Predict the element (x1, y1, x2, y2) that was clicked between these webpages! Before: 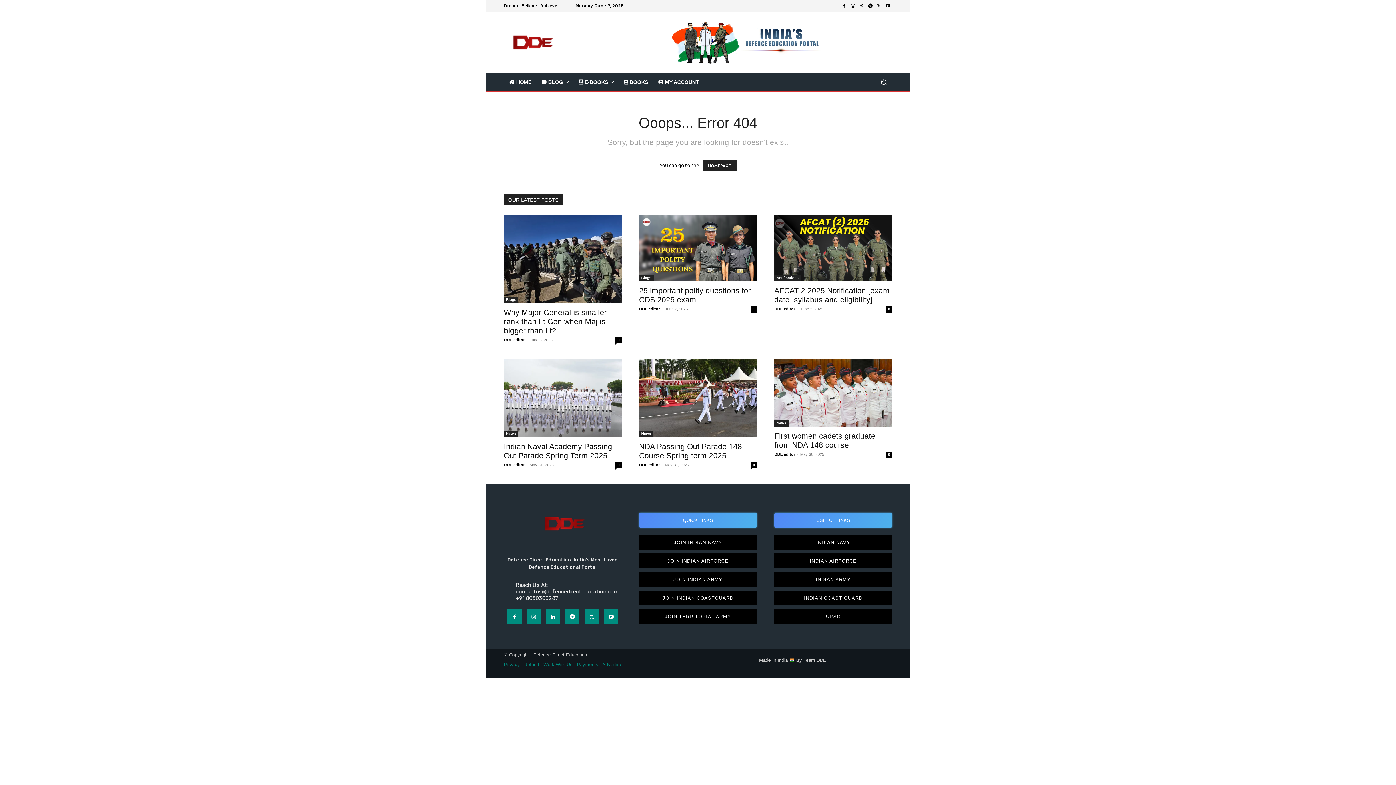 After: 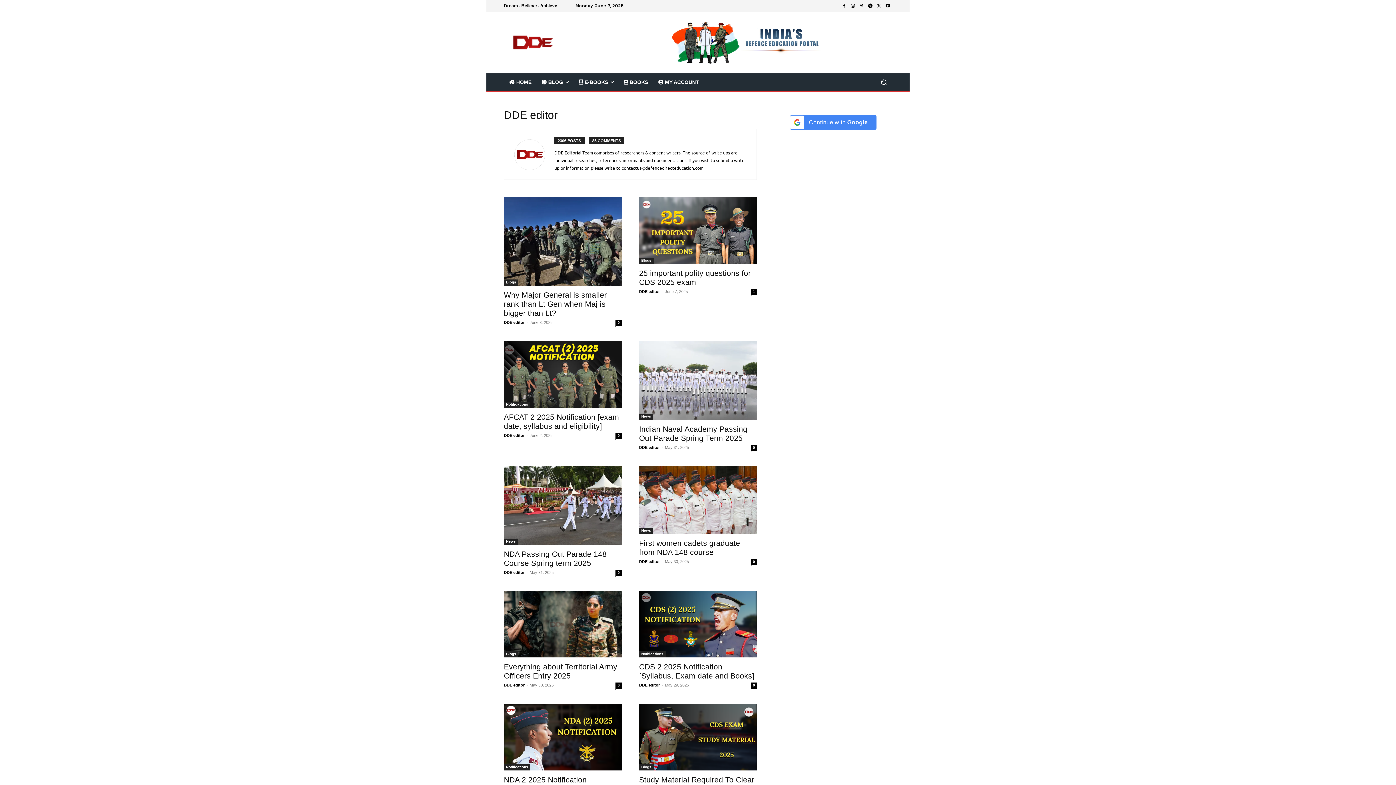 Action: bbox: (504, 337, 524, 342) label: DDE editor